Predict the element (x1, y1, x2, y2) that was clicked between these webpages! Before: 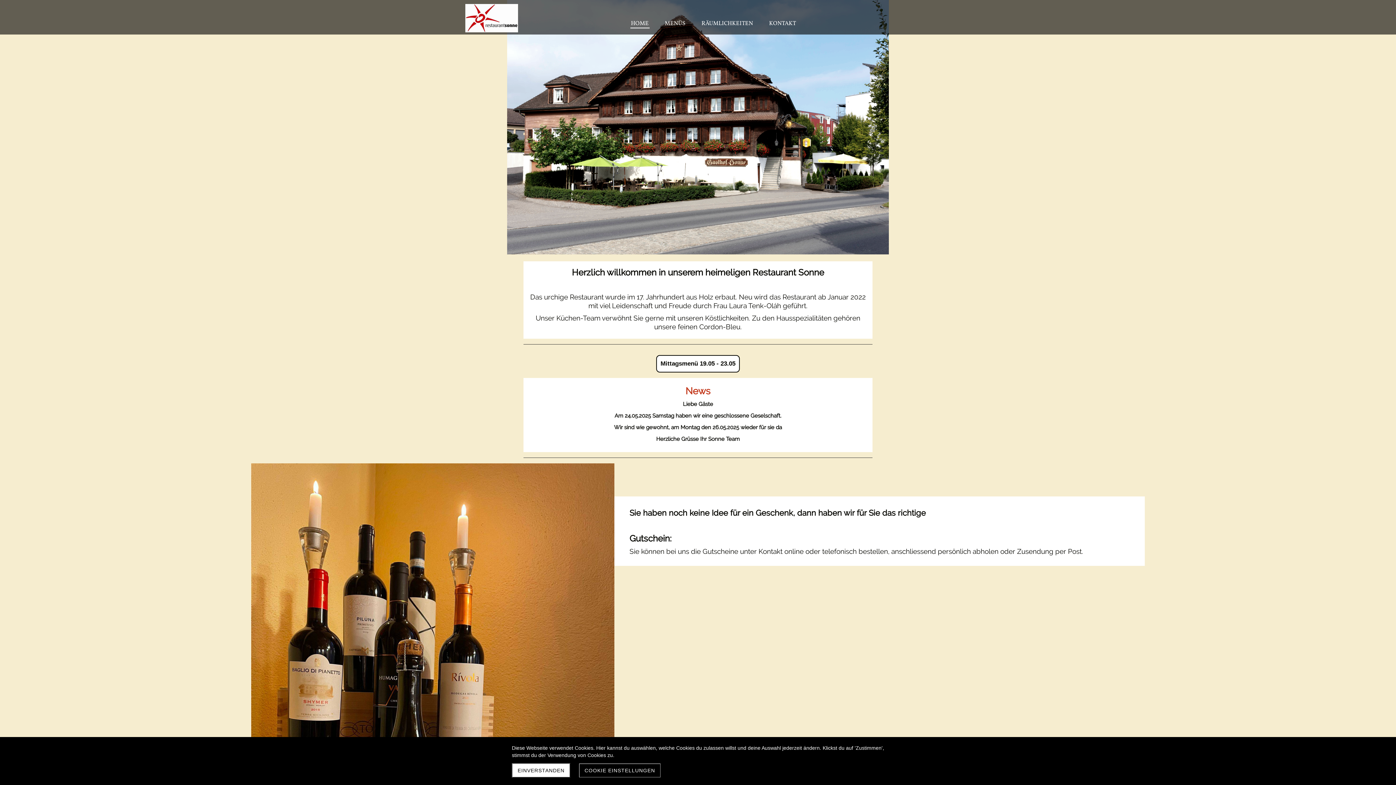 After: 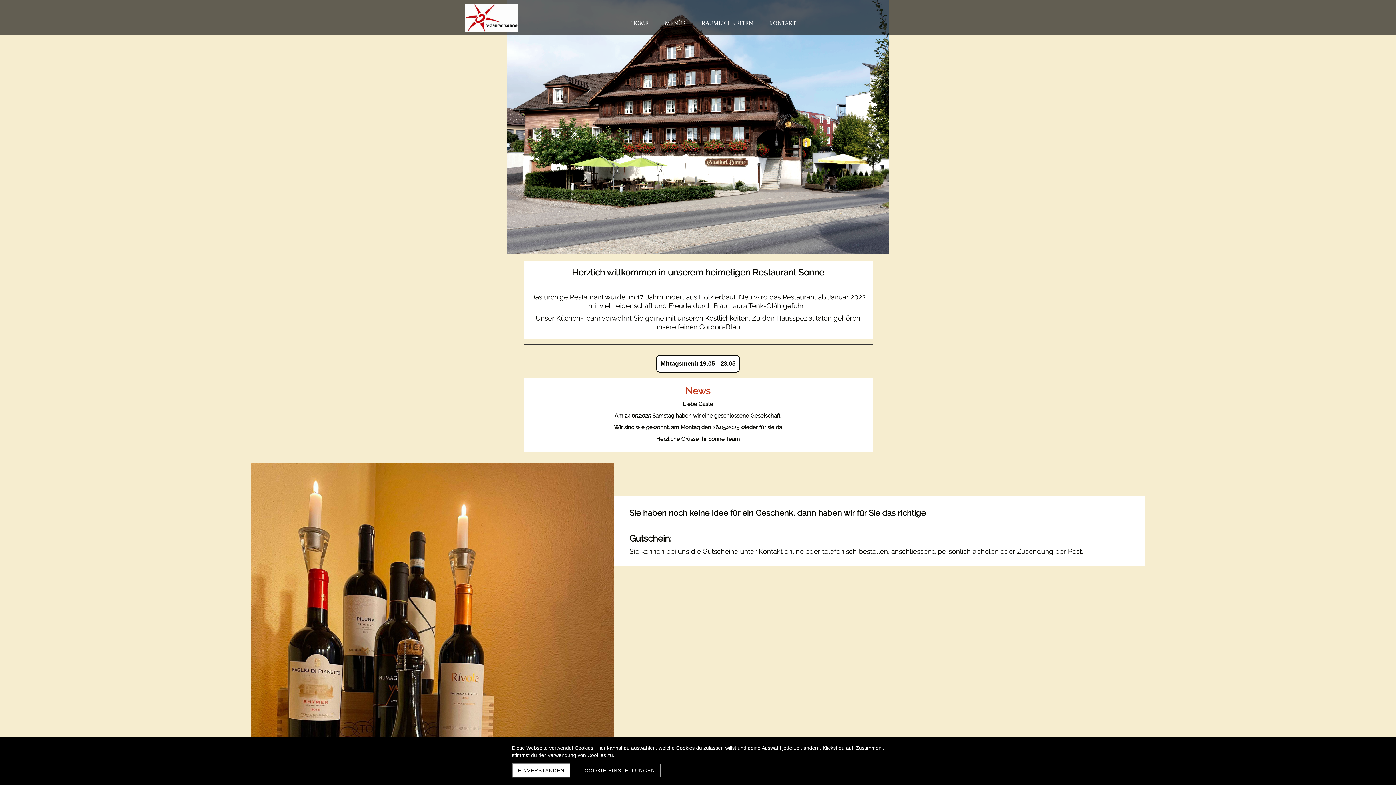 Action: bbox: (656, 355, 740, 372) label: Mittagsmenü 19.05 - 23.05
